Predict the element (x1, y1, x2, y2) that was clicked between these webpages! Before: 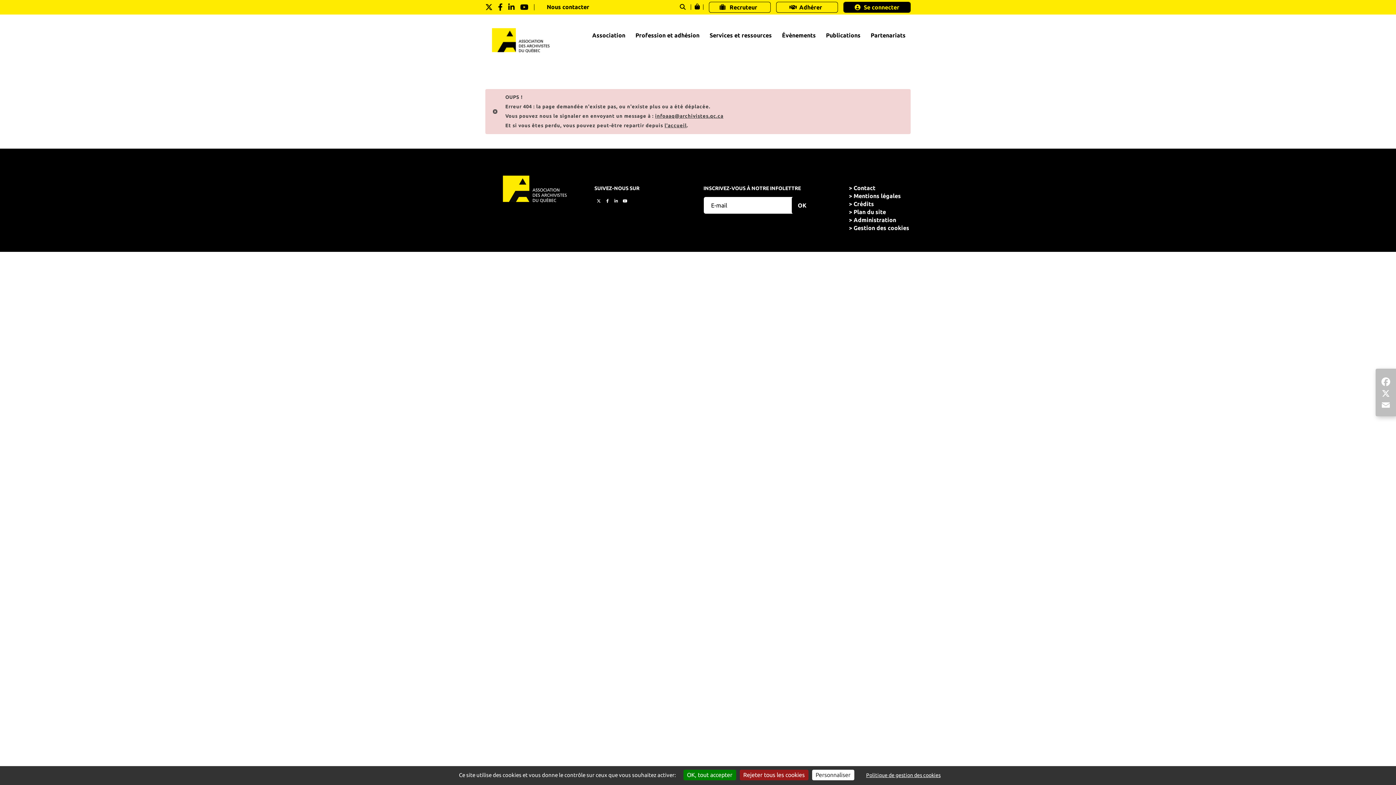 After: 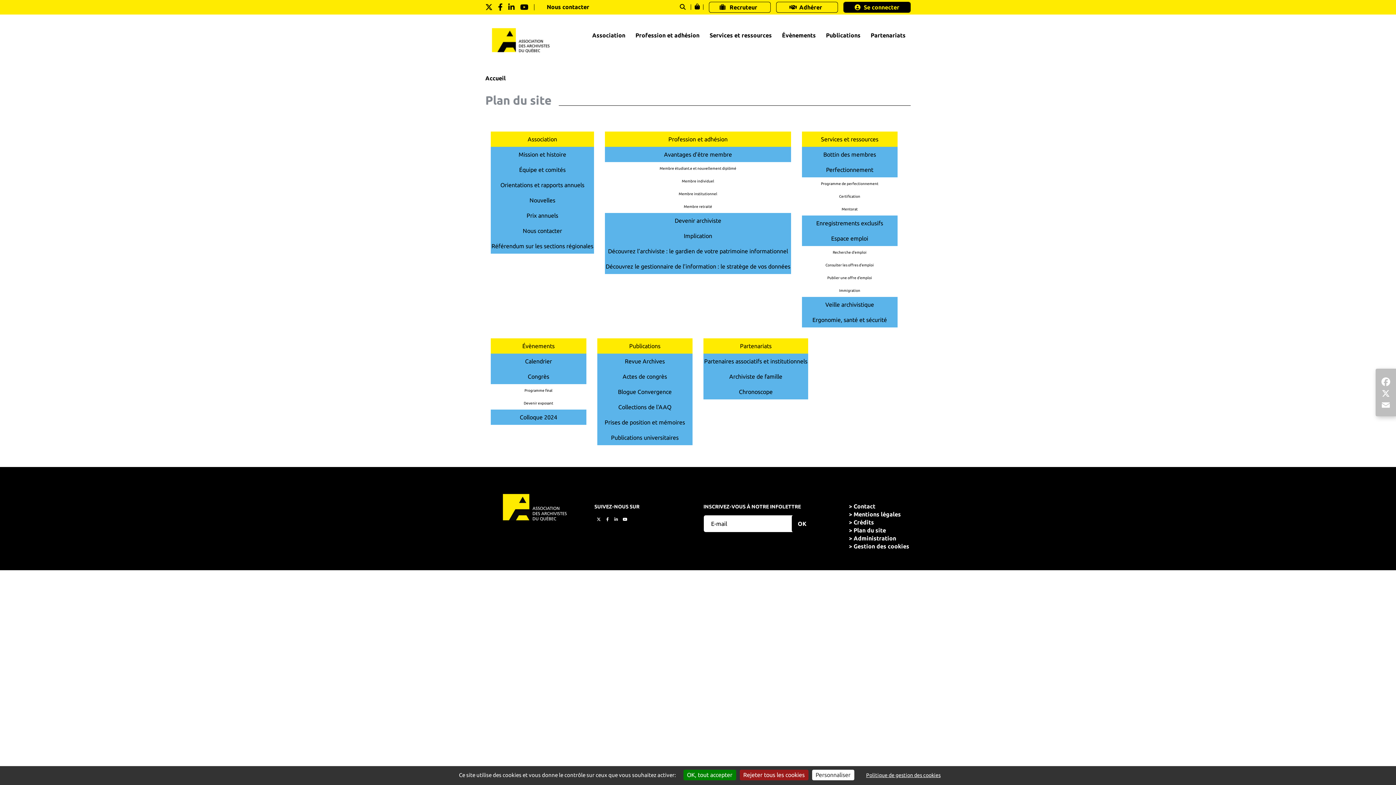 Action: bbox: (849, 208, 886, 215) label: Plan du site